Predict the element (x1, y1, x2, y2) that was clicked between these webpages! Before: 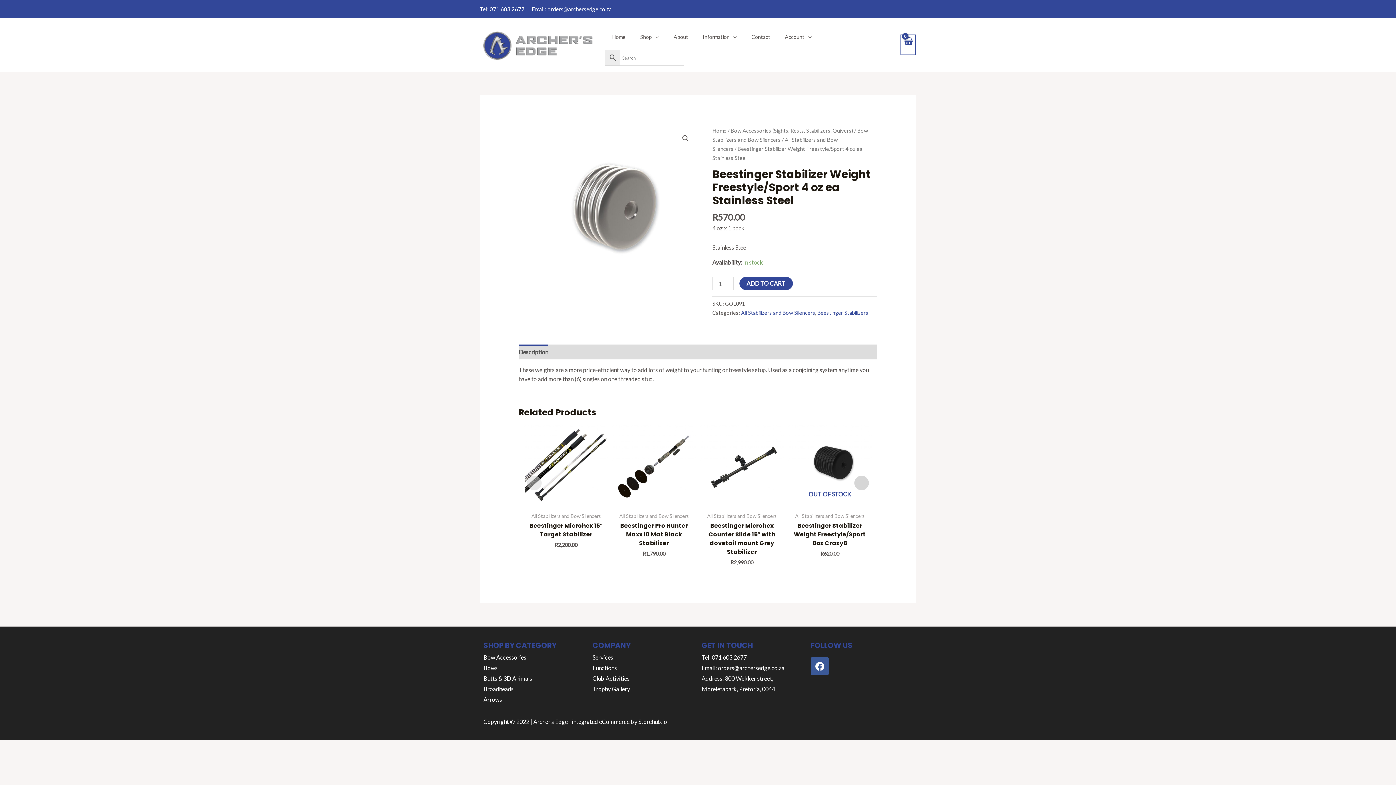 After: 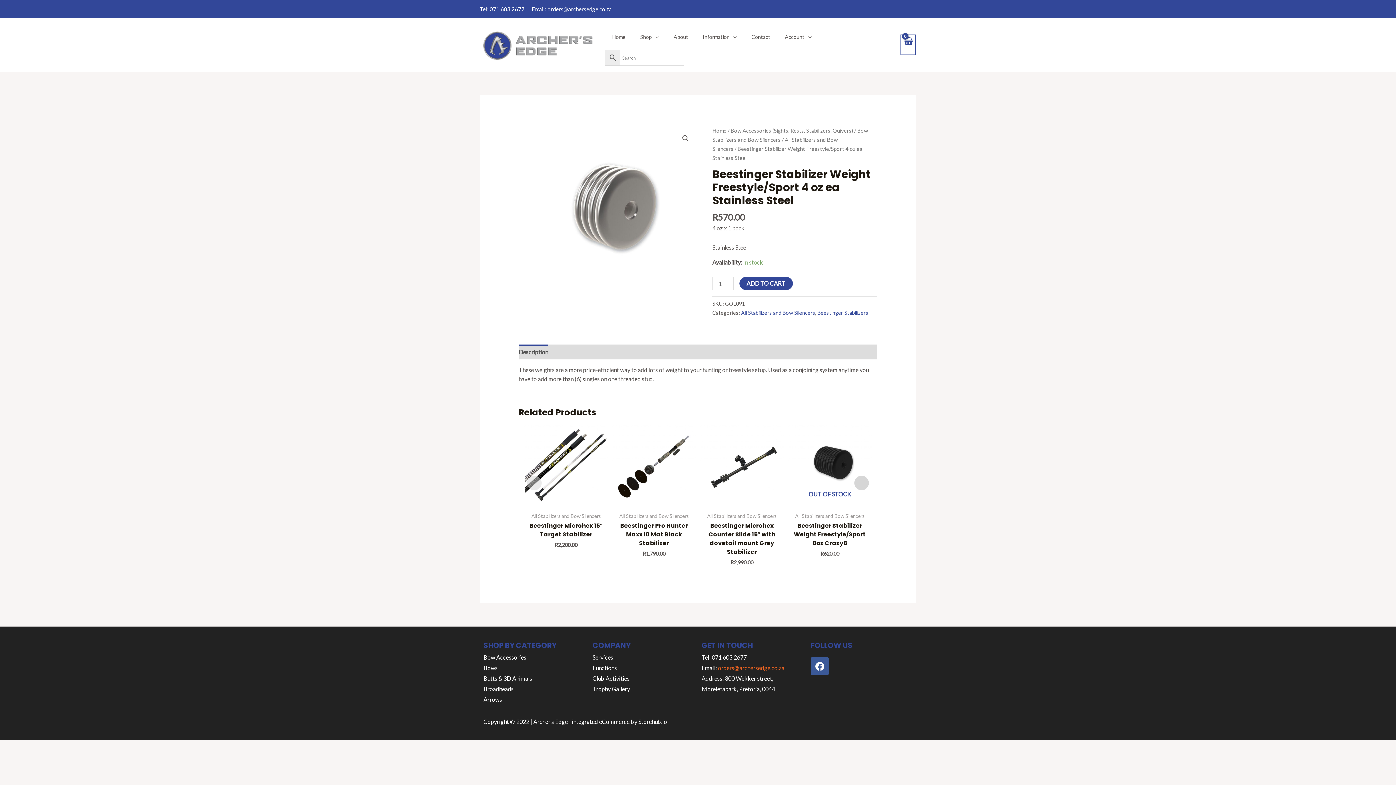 Action: bbox: (718, 664, 784, 671) label: orders@archersedge.co.za